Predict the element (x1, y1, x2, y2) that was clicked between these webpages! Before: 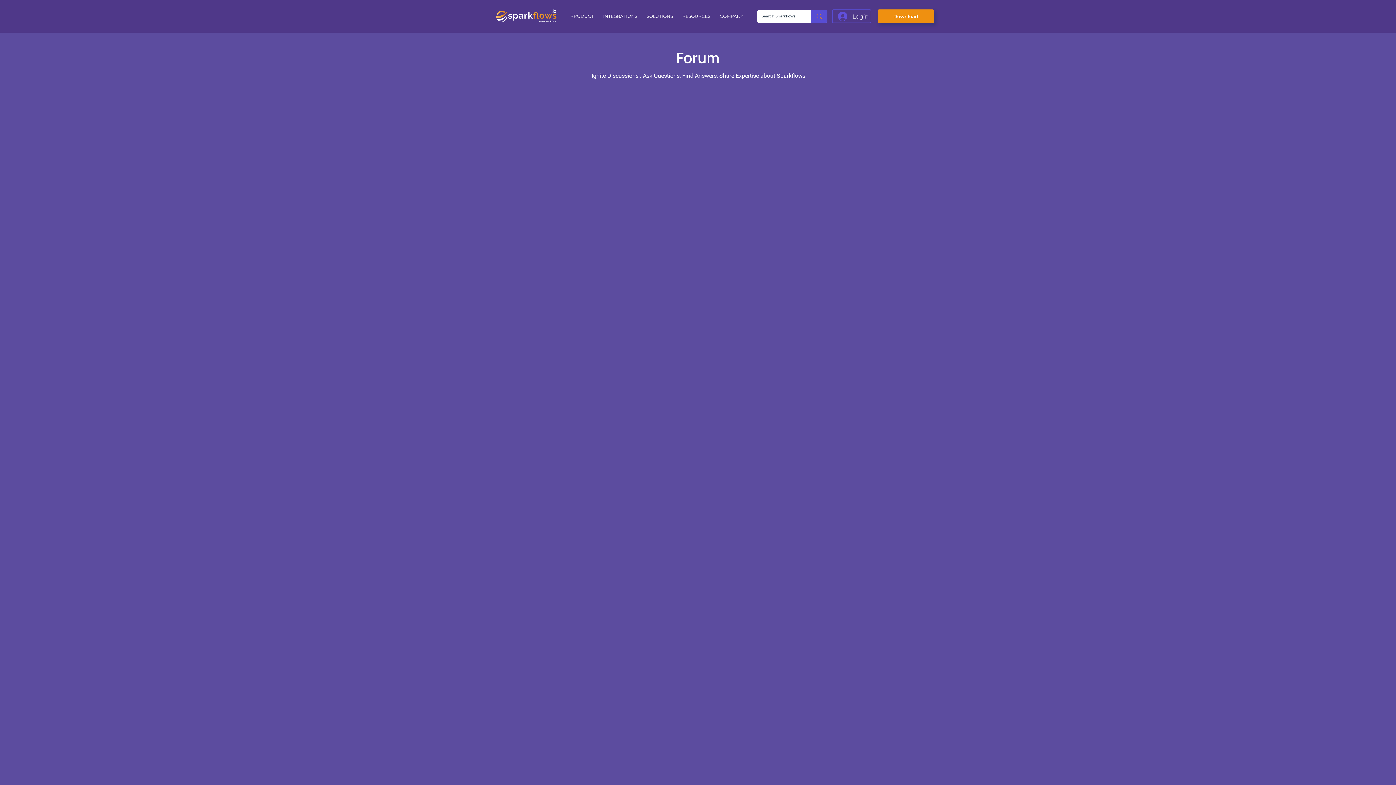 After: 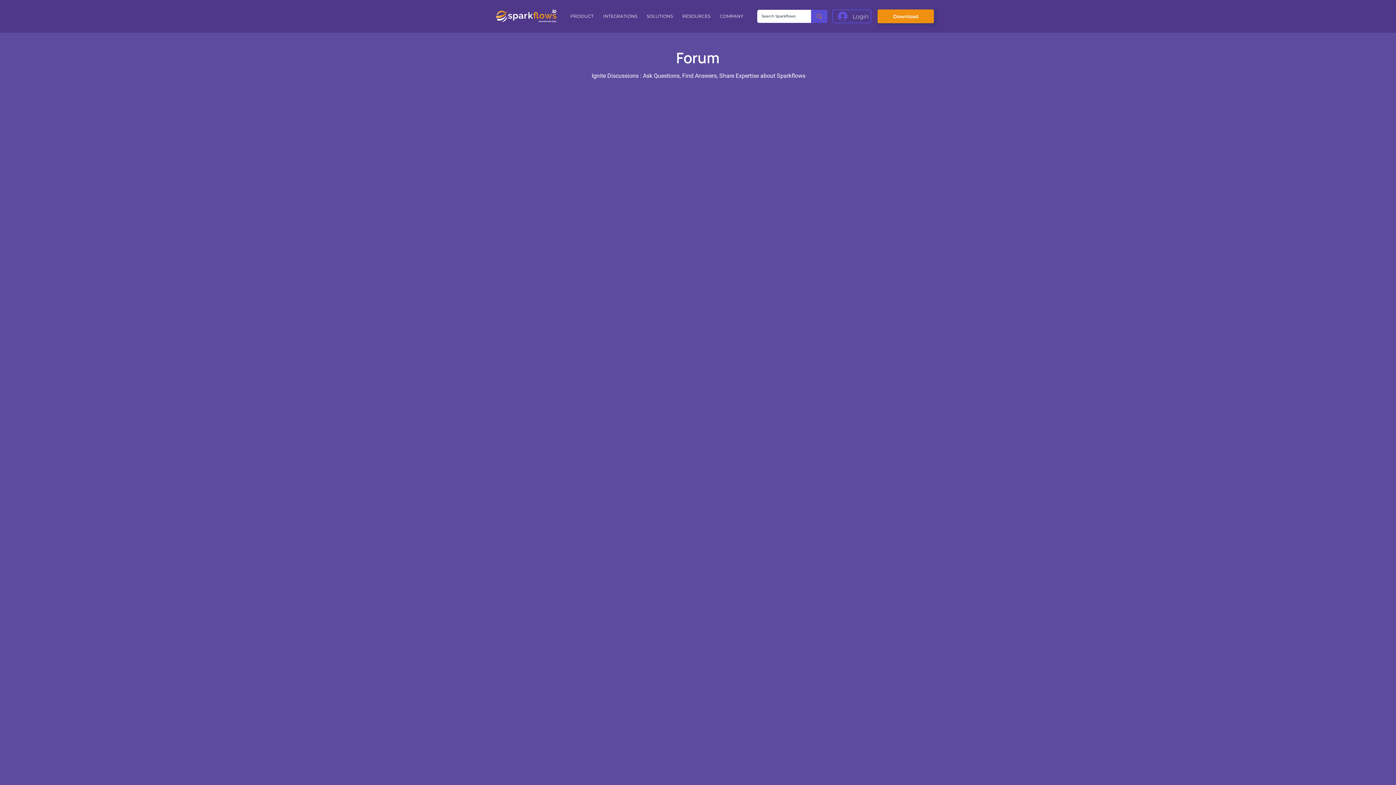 Action: label: SOLUTIONS bbox: (643, 13, 678, 19)